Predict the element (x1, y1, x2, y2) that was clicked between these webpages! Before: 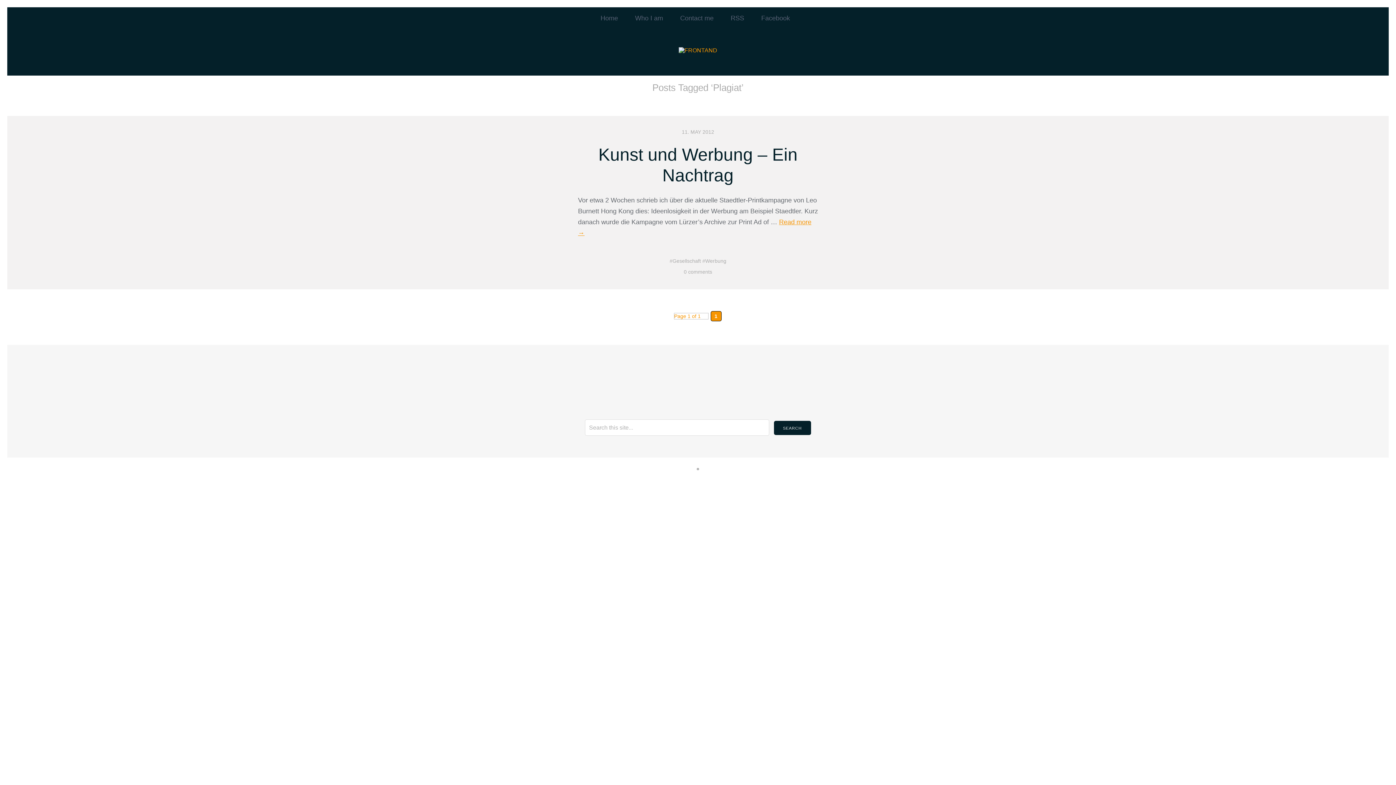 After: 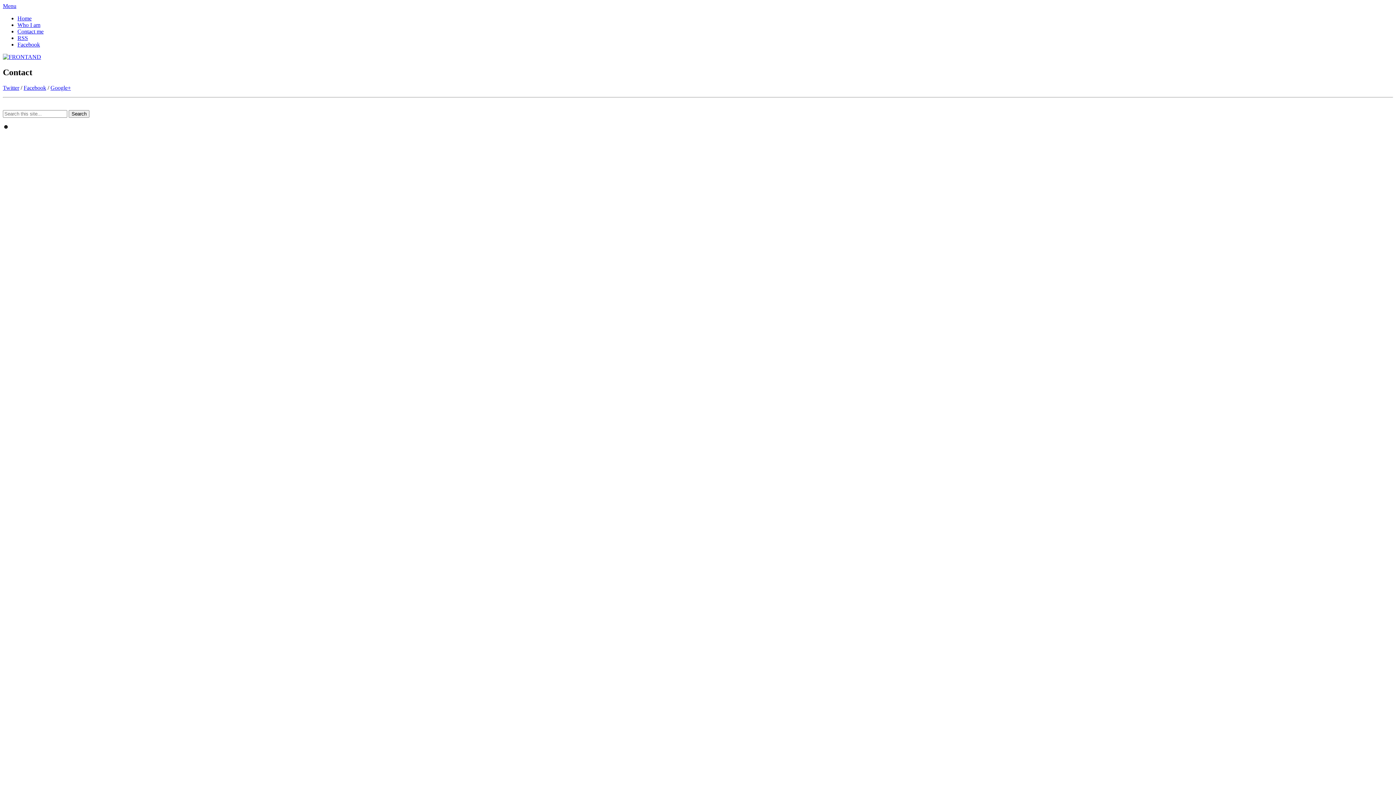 Action: bbox: (675, 7, 718, 29) label: Contact me